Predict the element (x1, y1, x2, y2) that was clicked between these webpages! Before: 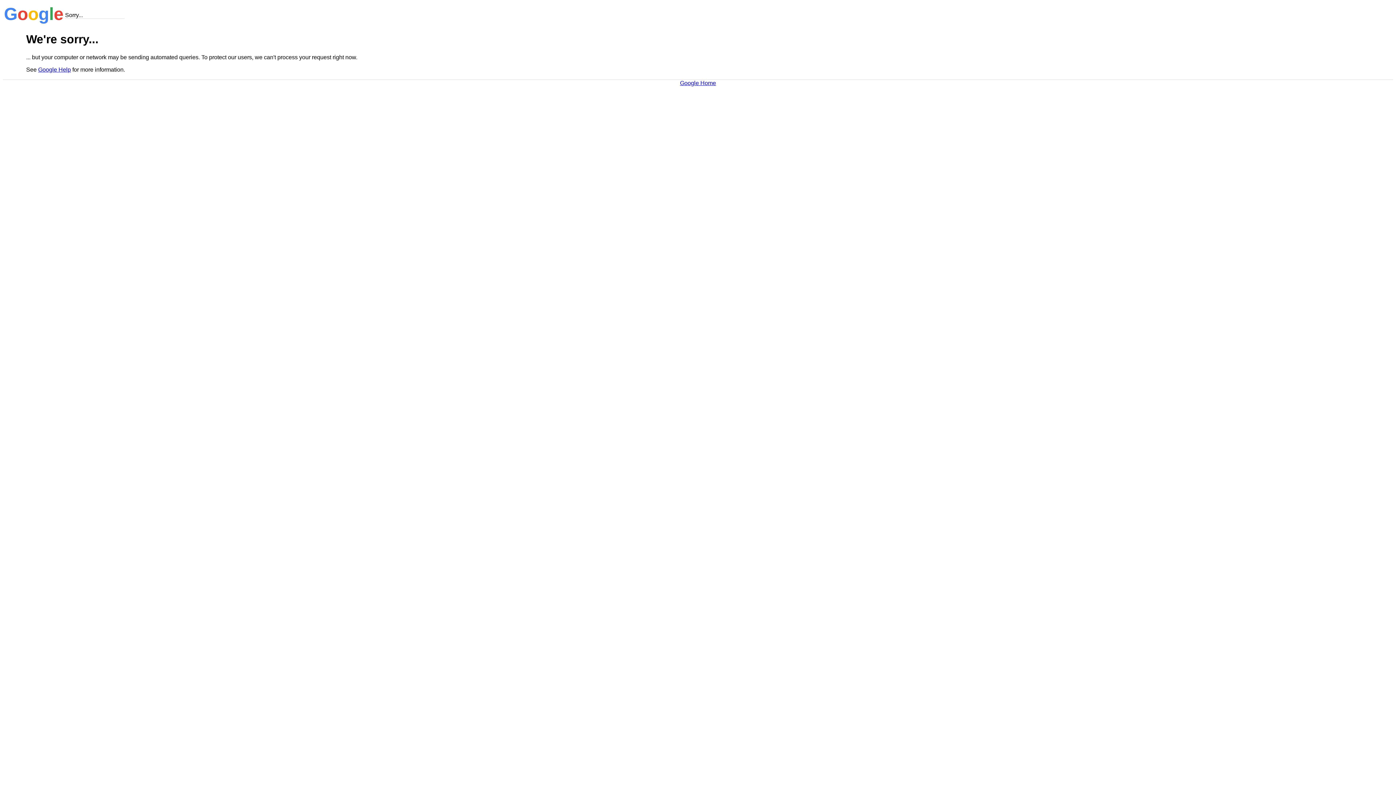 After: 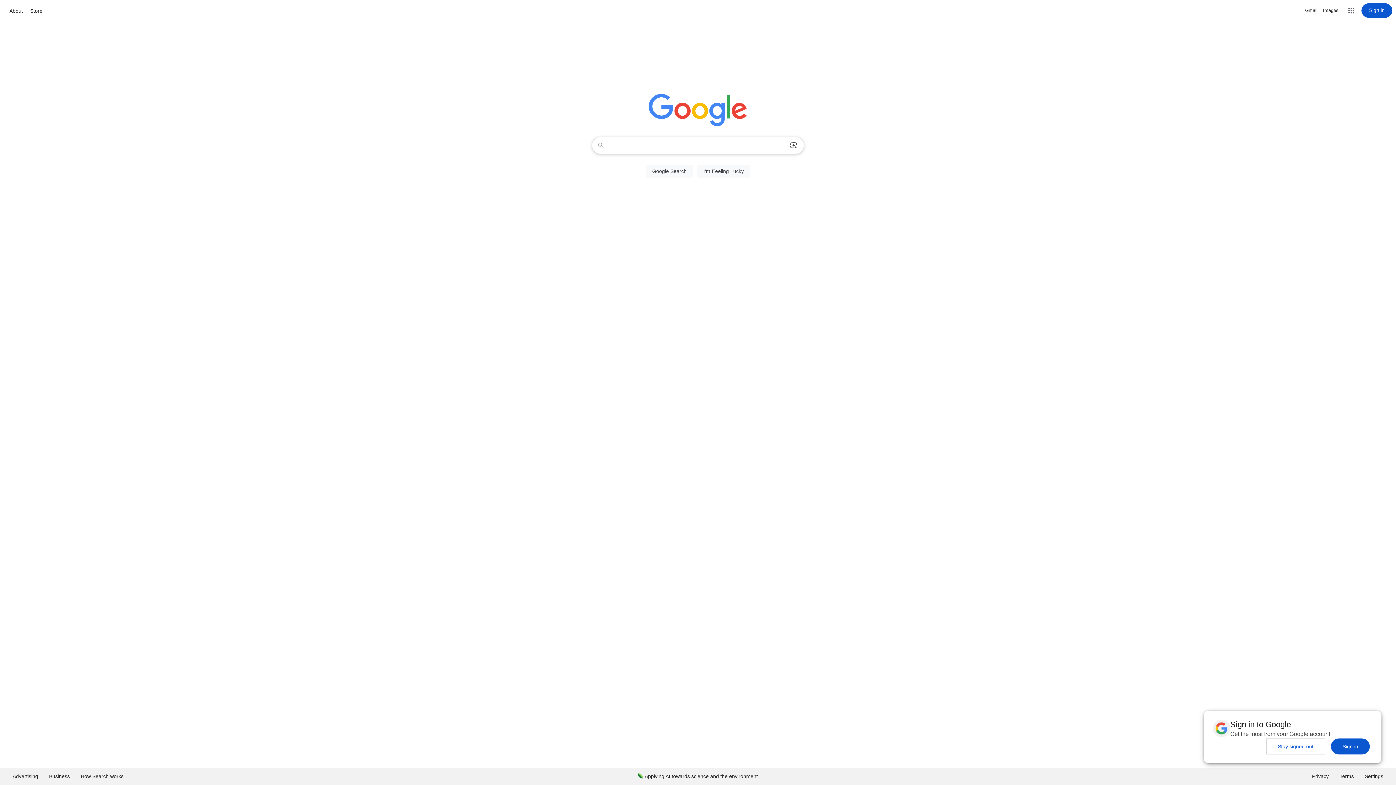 Action: bbox: (680, 79, 716, 86) label: Google Home